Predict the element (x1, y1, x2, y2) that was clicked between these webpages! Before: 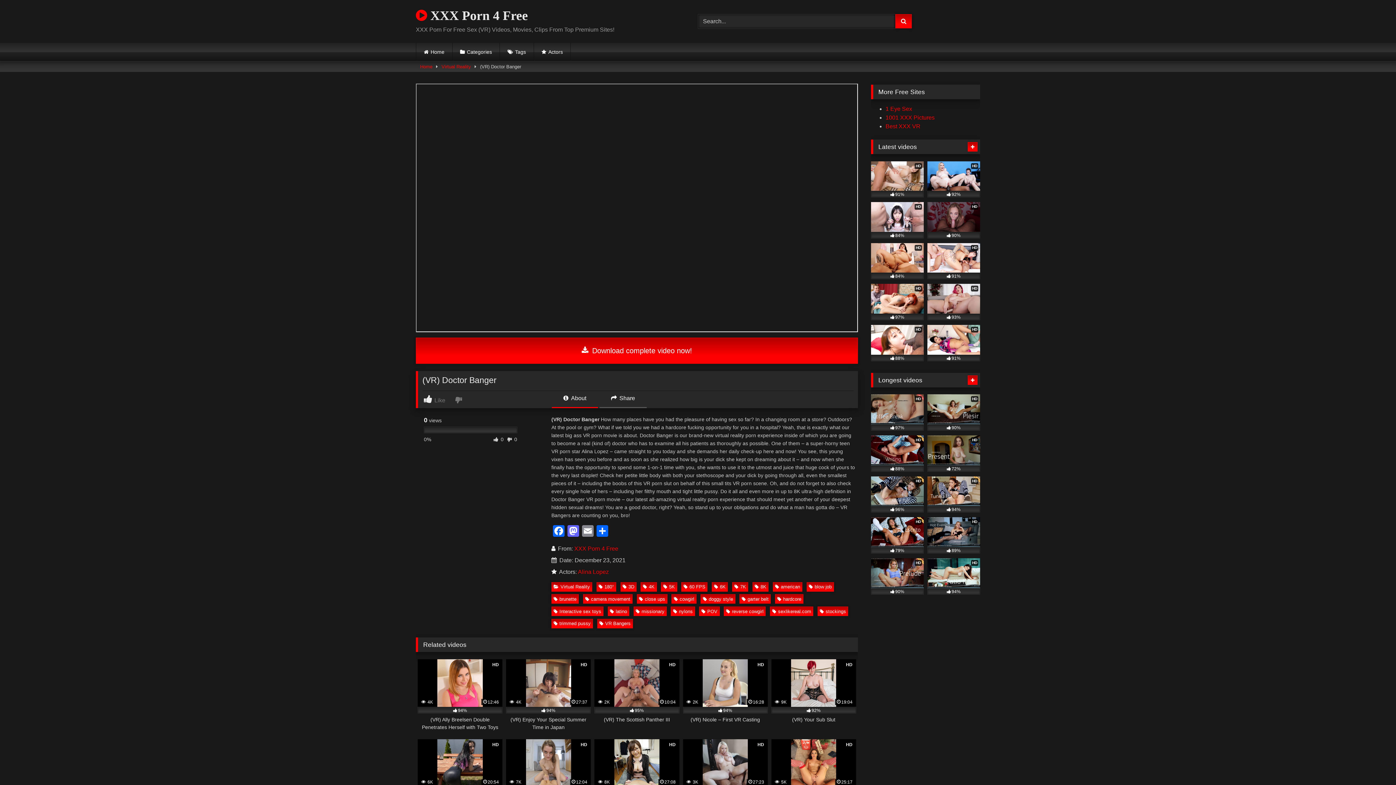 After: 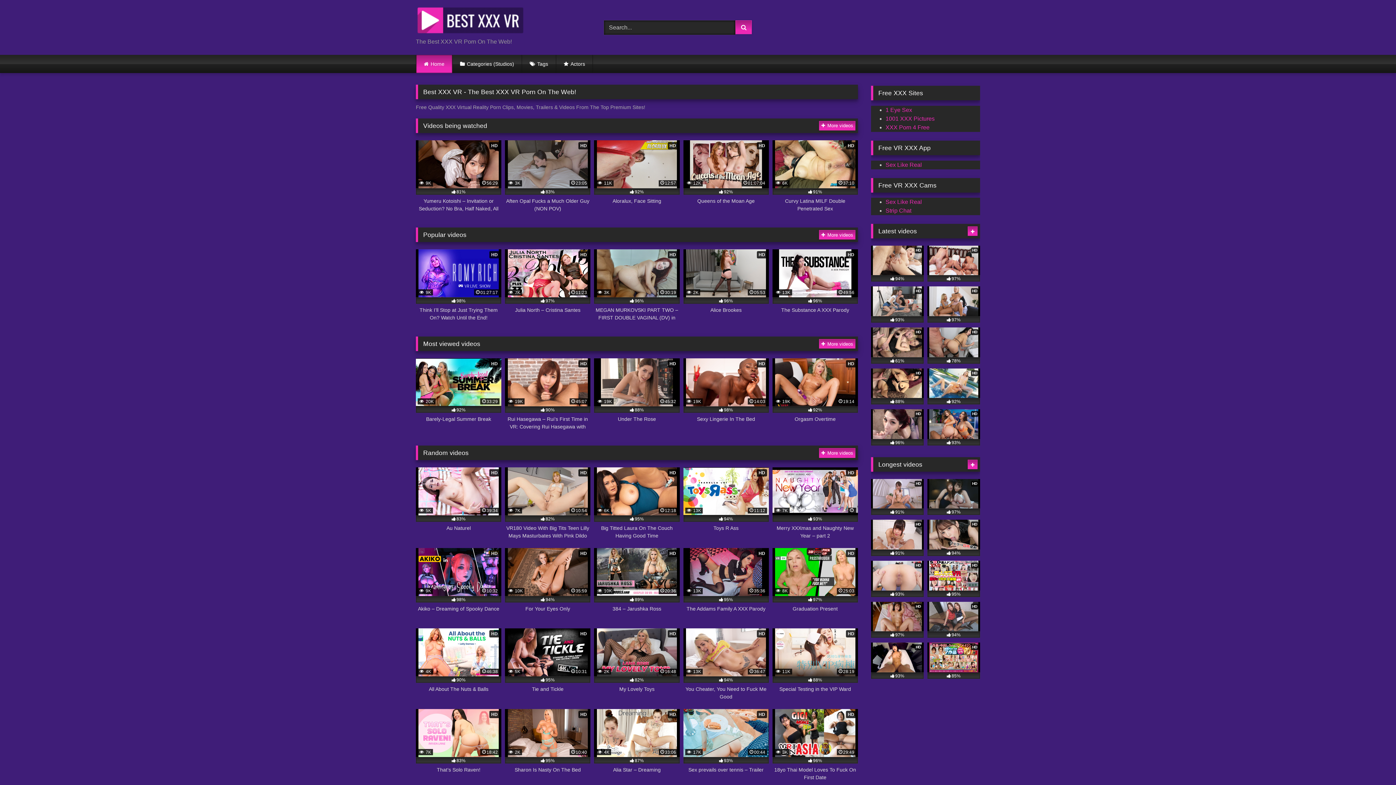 Action: bbox: (885, 123, 920, 129) label: Best XXX VR